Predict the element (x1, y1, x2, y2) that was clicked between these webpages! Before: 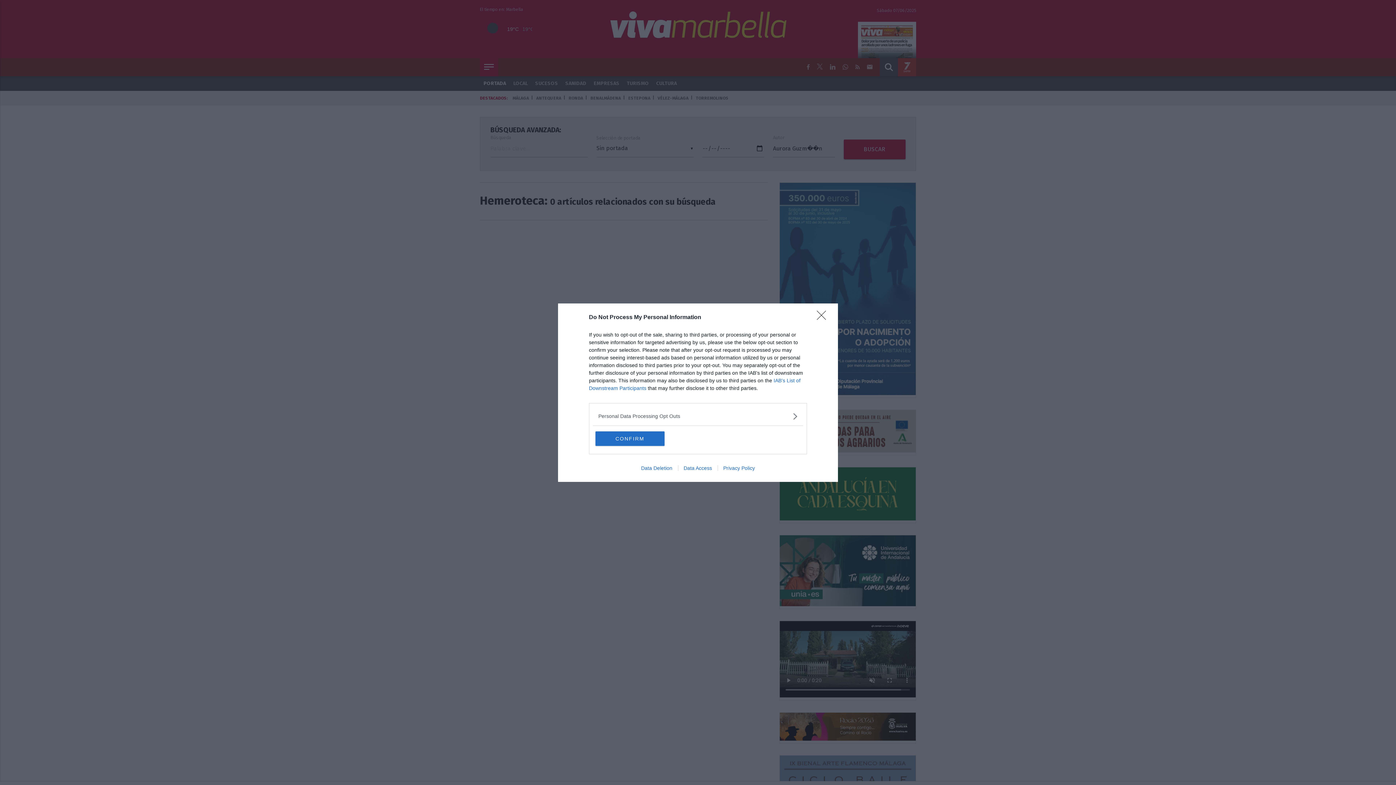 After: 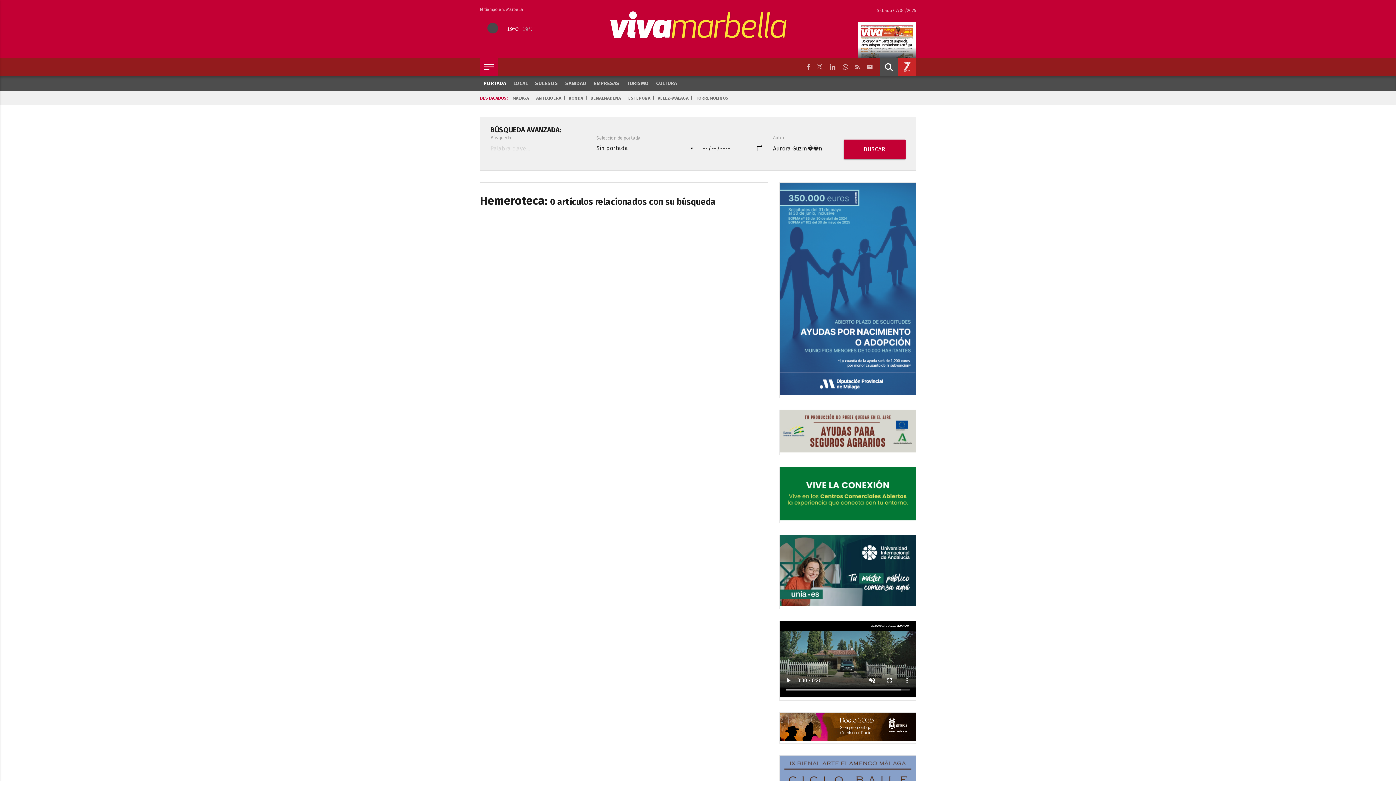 Action: bbox: (595, 431, 664, 446) label: CONFIRM